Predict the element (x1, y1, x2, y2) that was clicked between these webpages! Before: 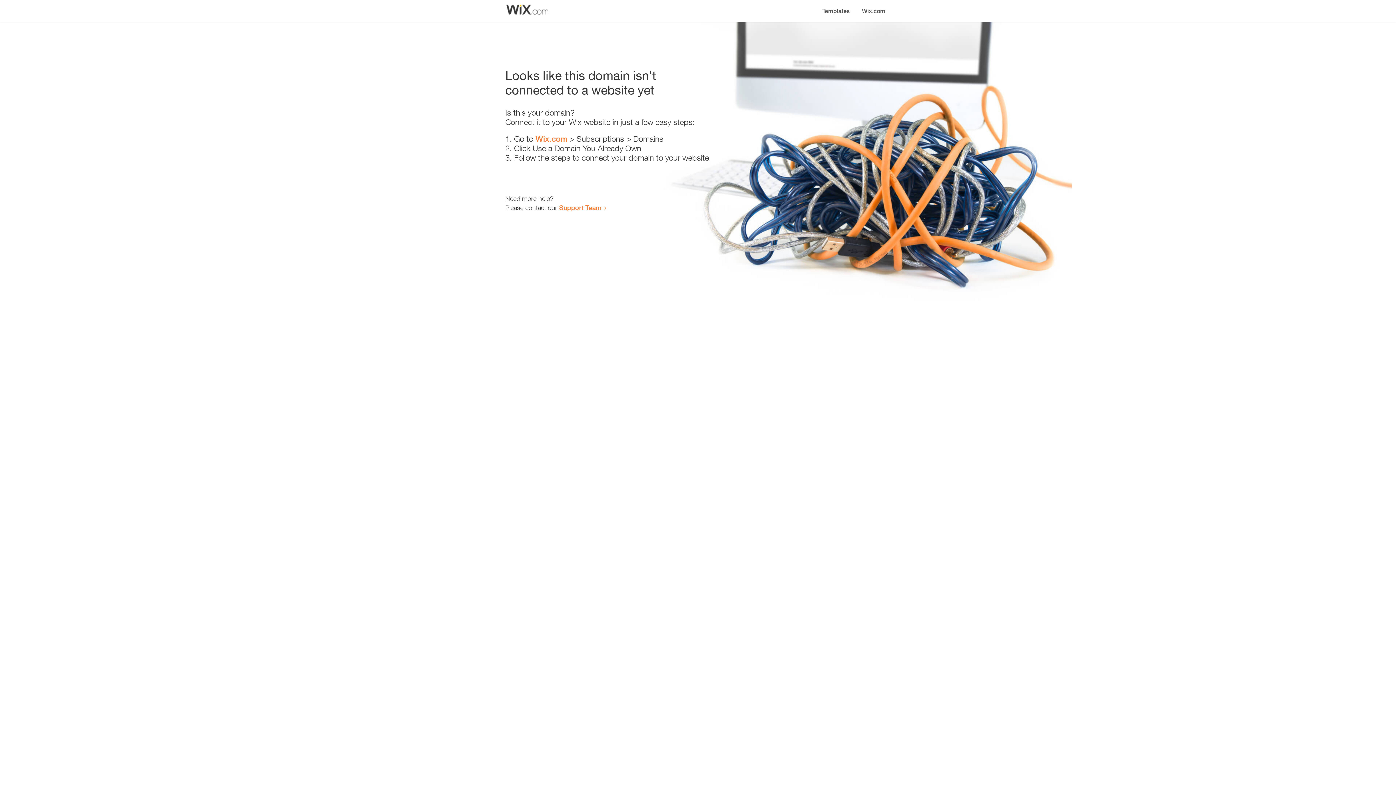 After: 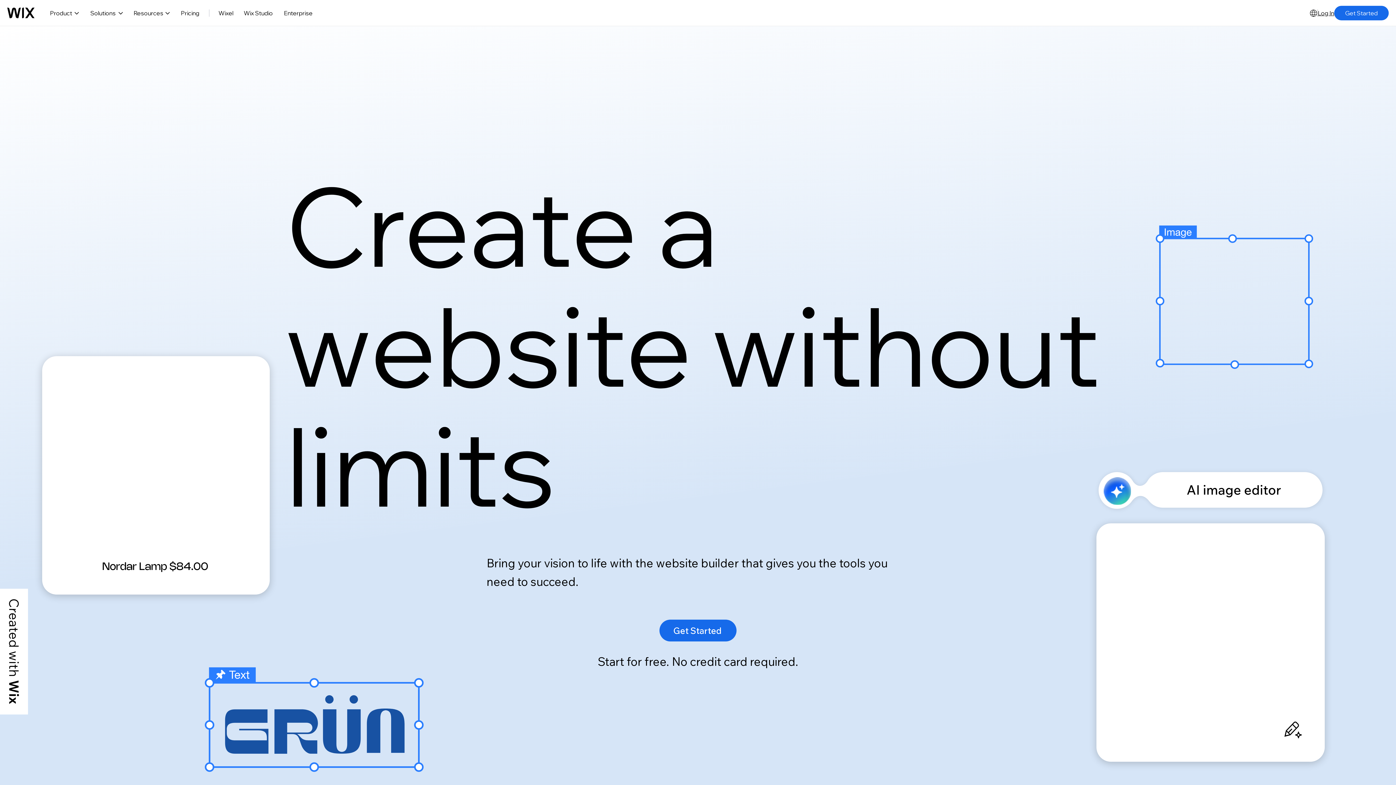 Action: bbox: (856, 0, 890, 14) label: Wix.com